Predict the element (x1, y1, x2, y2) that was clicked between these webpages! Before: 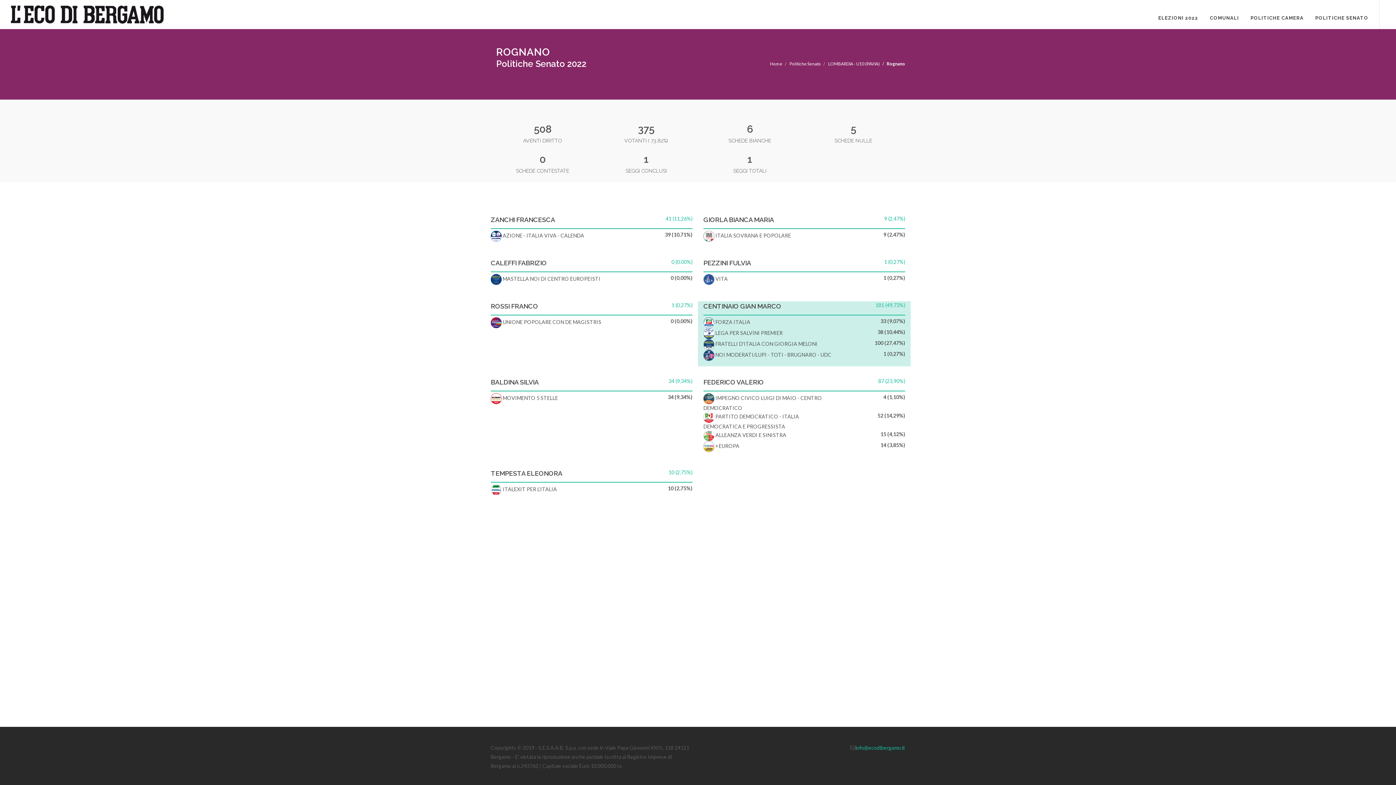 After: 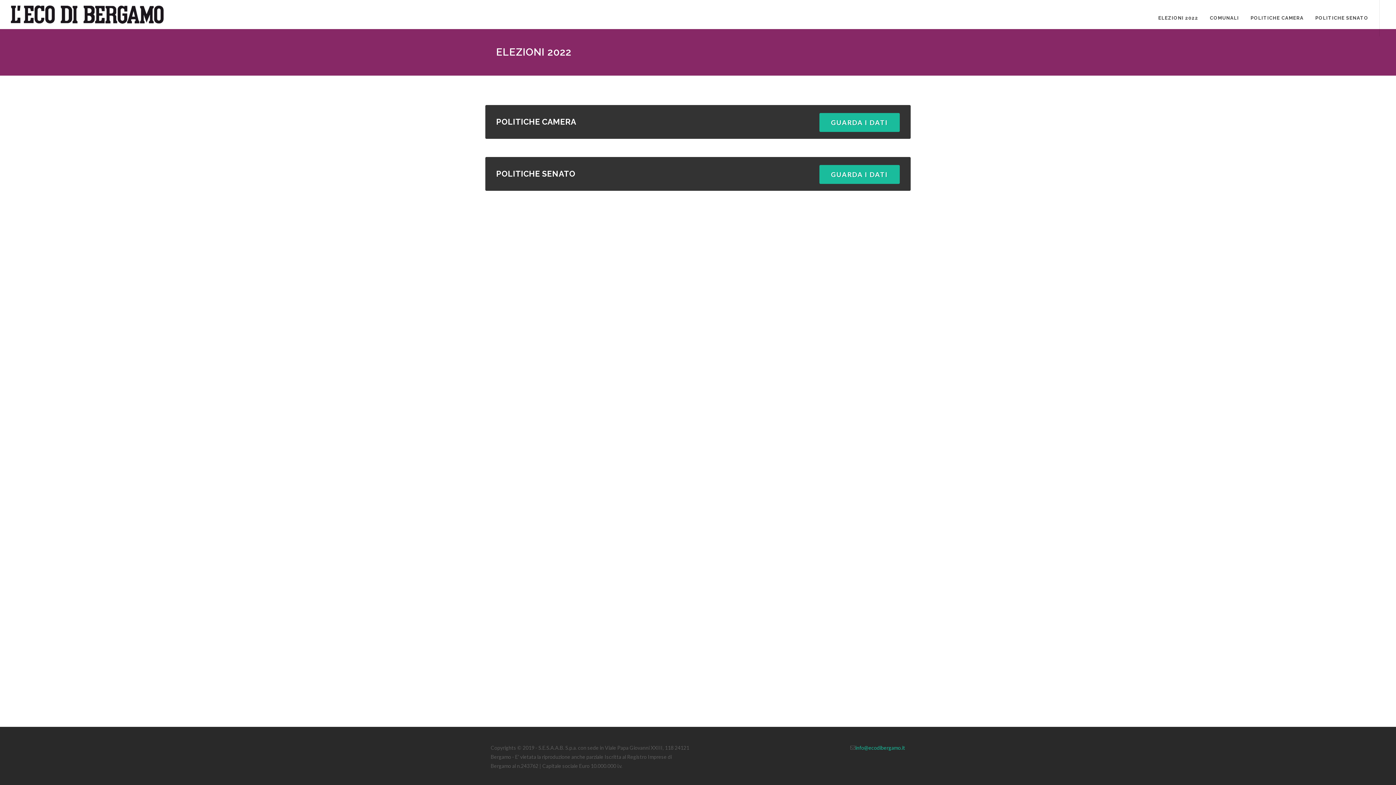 Action: bbox: (1153, 0, 1204, 36) label: ELEZIONI 2022